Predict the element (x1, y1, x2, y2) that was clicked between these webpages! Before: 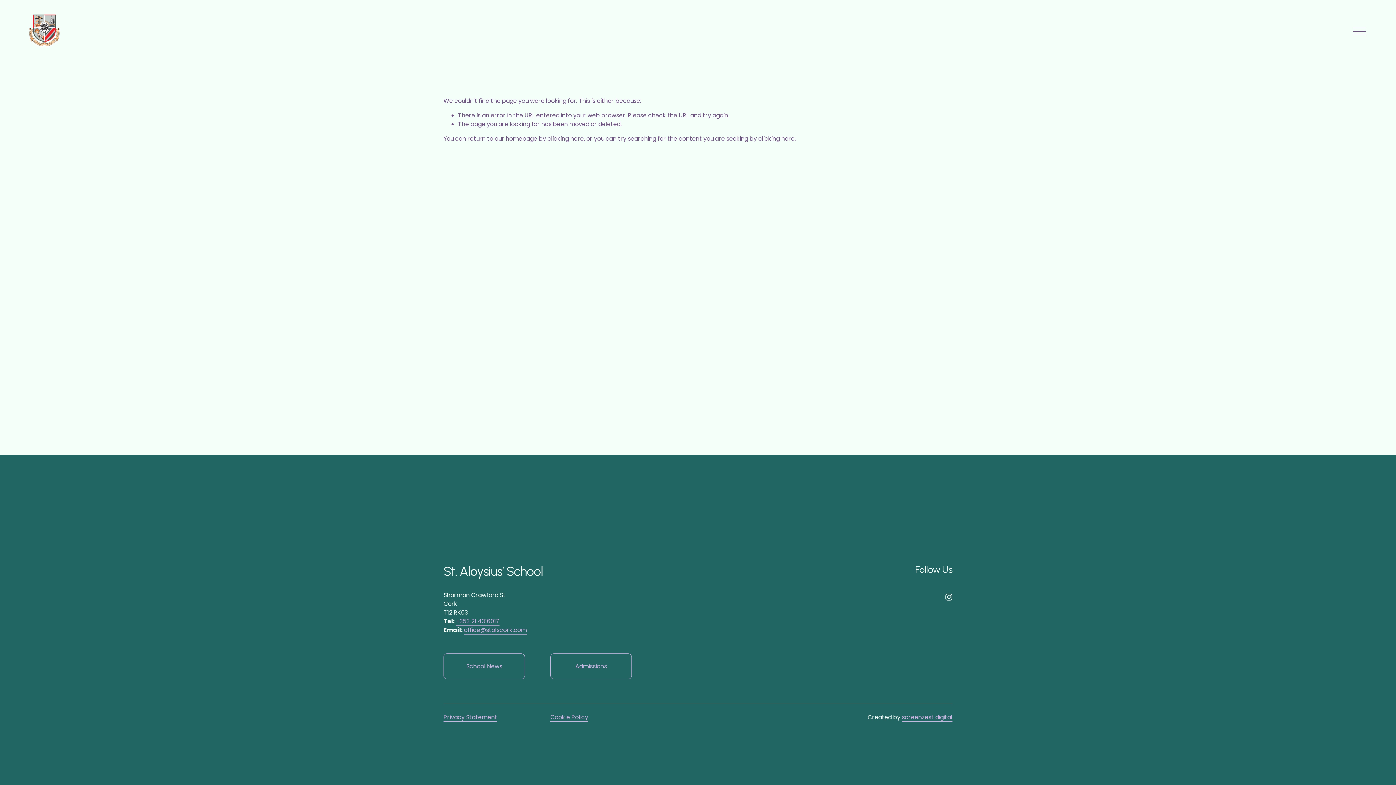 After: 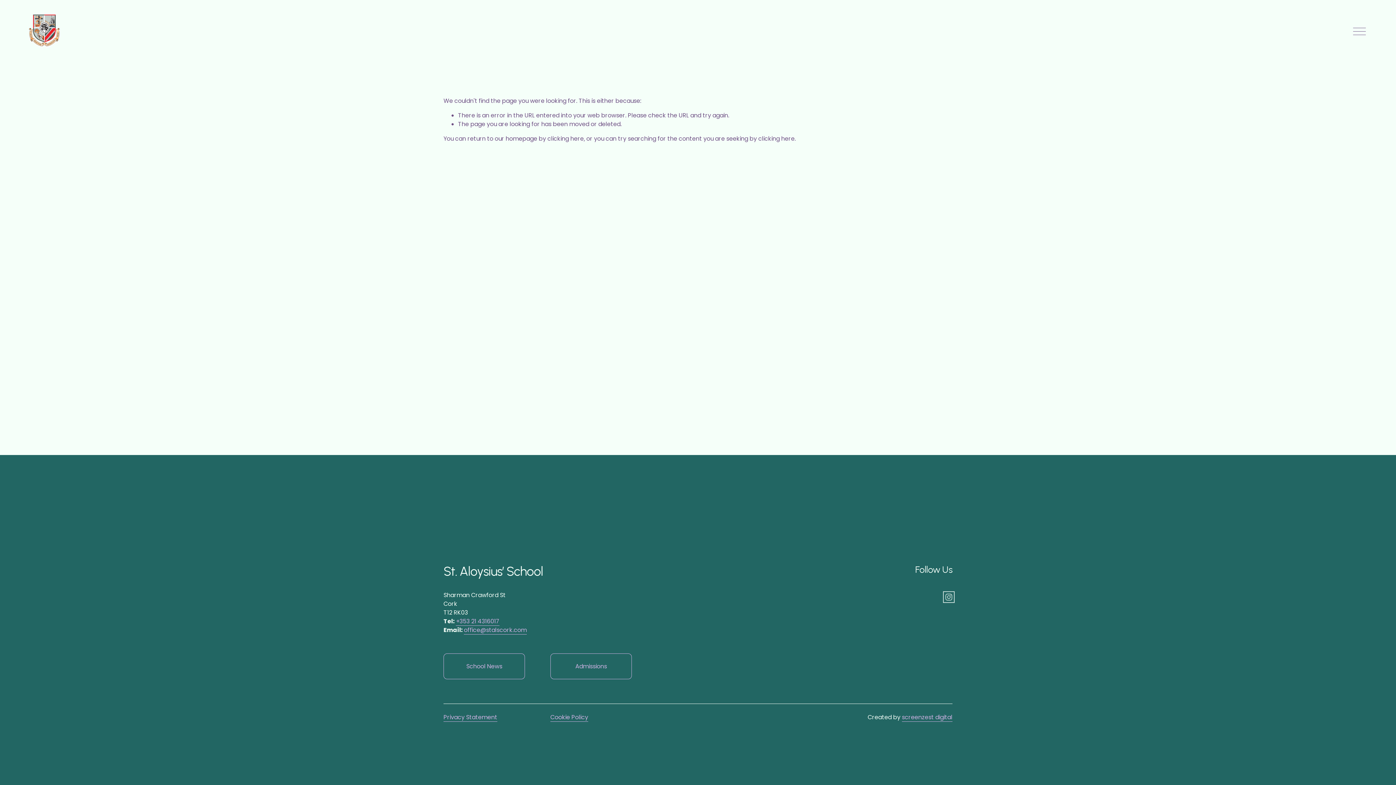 Action: label: Instagram bbox: (945, 593, 952, 601)